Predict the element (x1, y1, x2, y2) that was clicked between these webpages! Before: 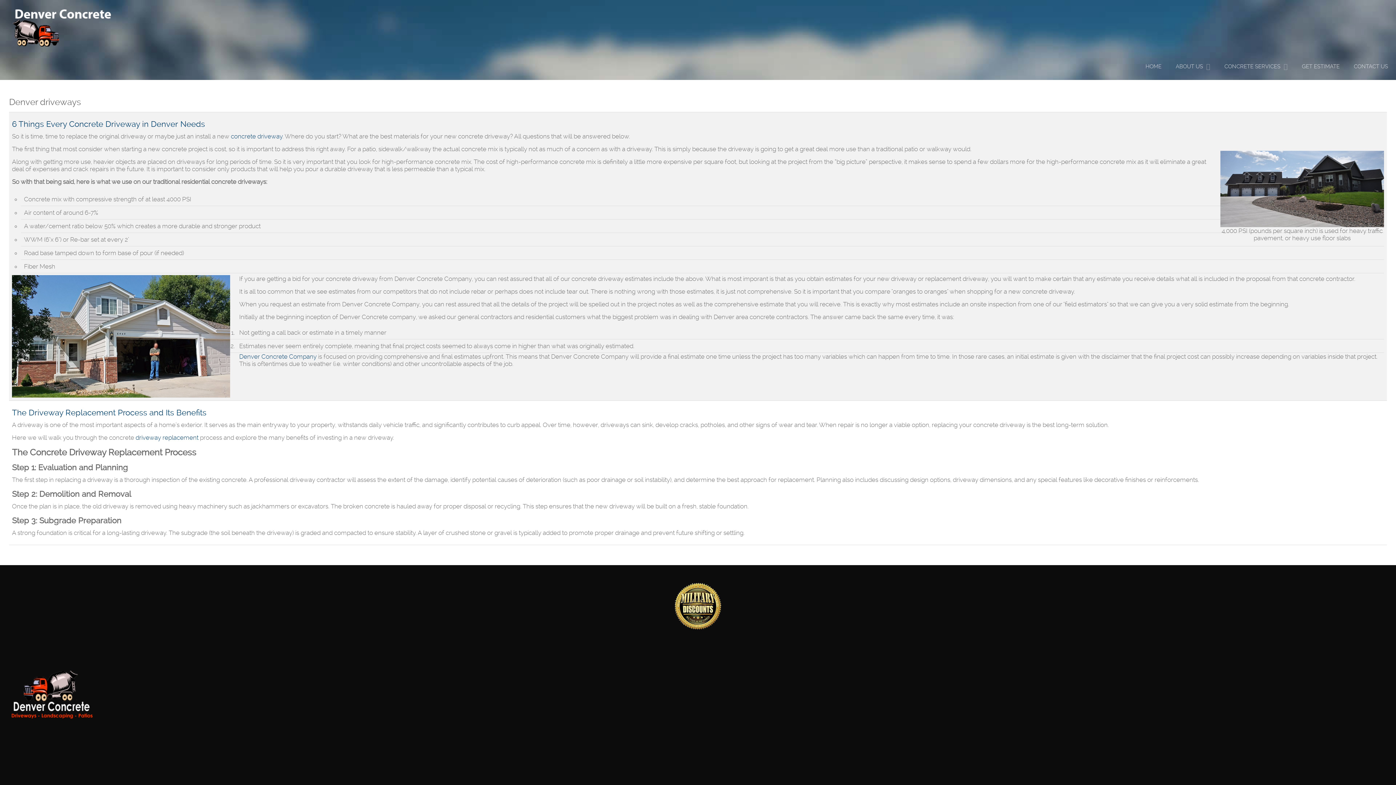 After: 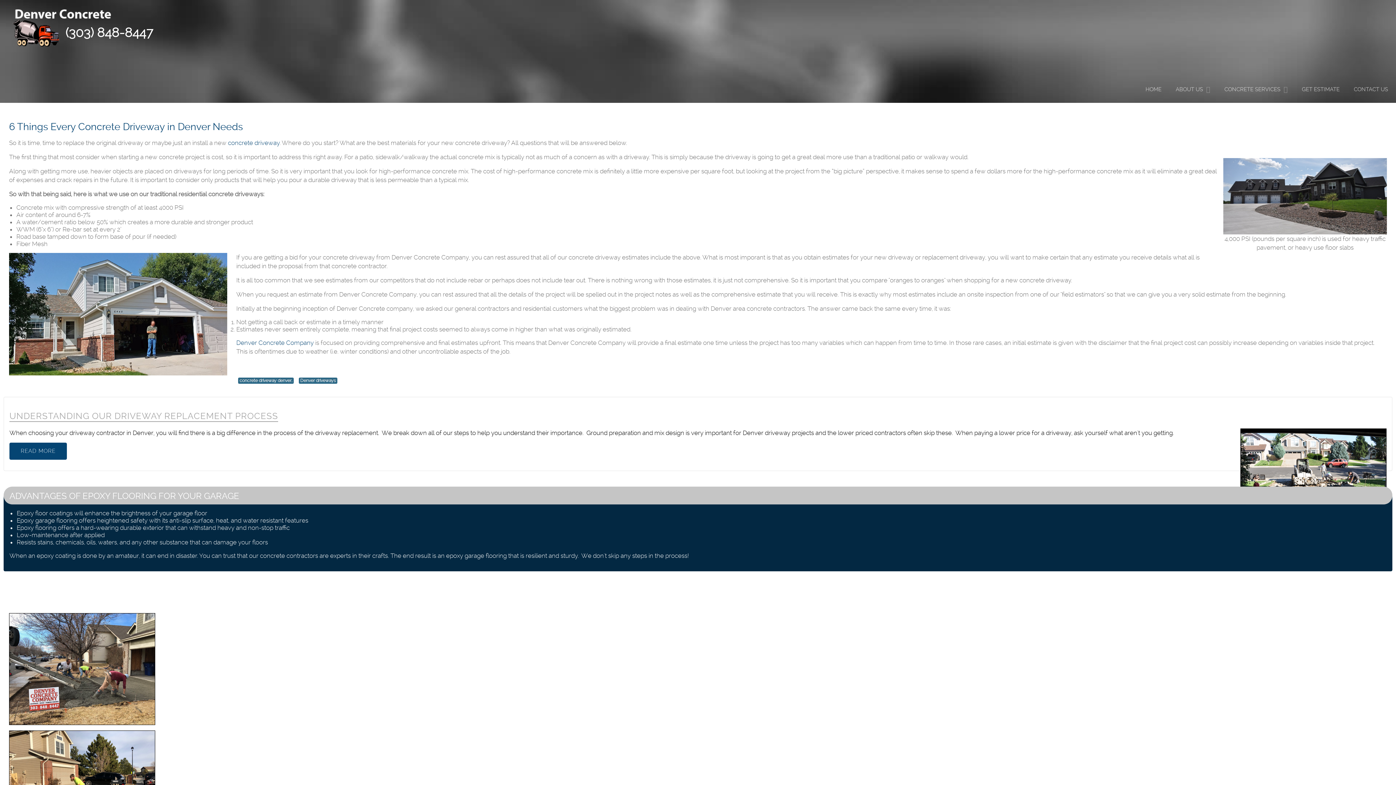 Action: bbox: (12, 119, 205, 128) label: 6 Things Every Concrete Driveway in Denver Needs